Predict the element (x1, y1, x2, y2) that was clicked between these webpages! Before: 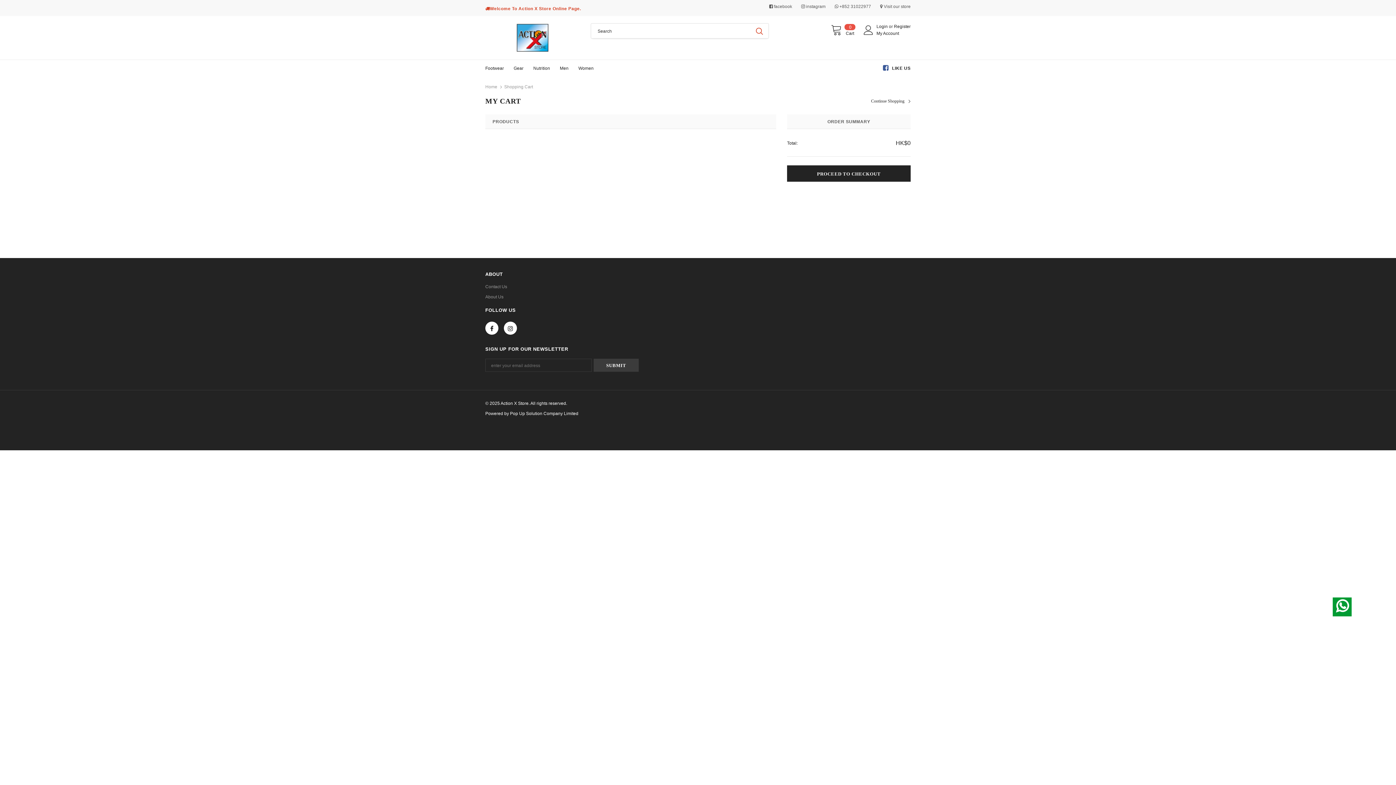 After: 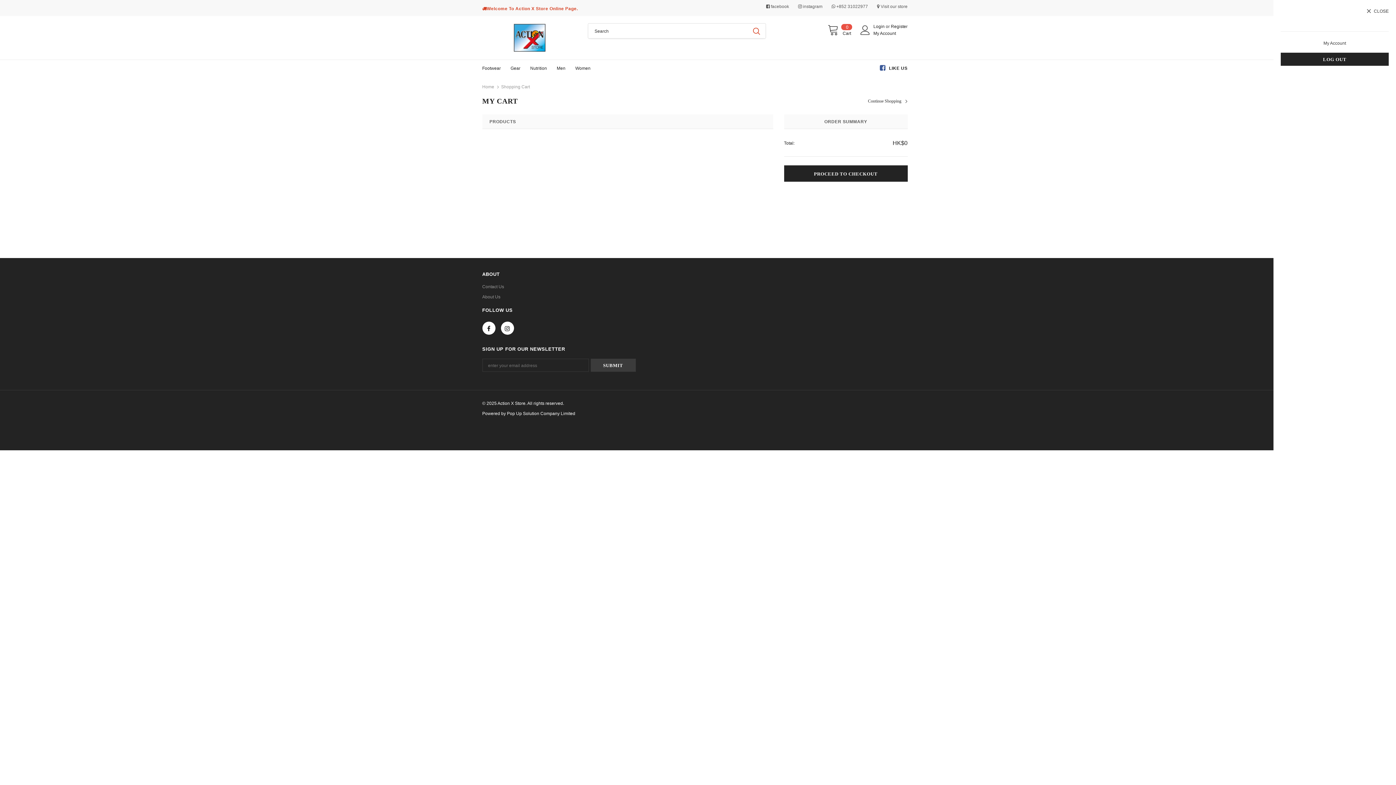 Action: bbox: (863, 25, 873, 34)